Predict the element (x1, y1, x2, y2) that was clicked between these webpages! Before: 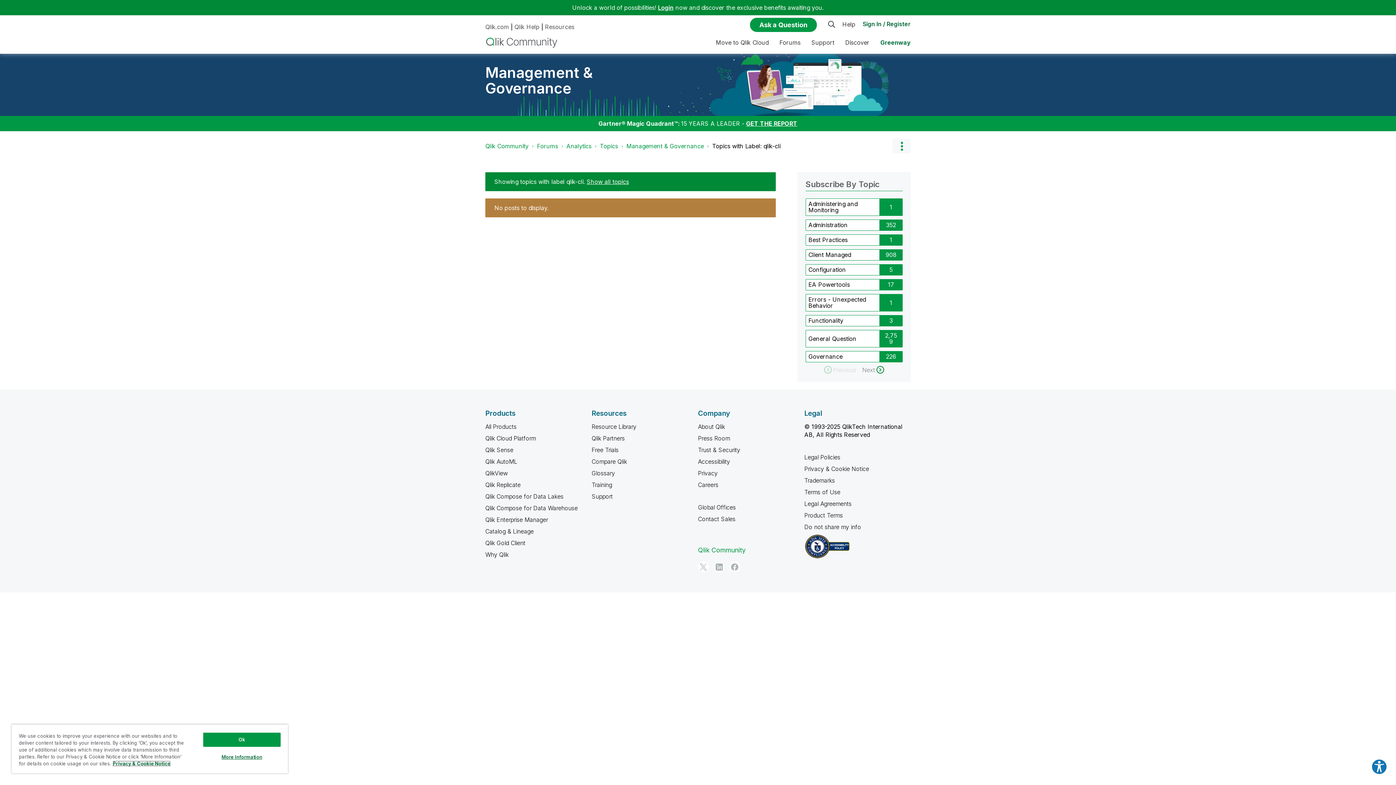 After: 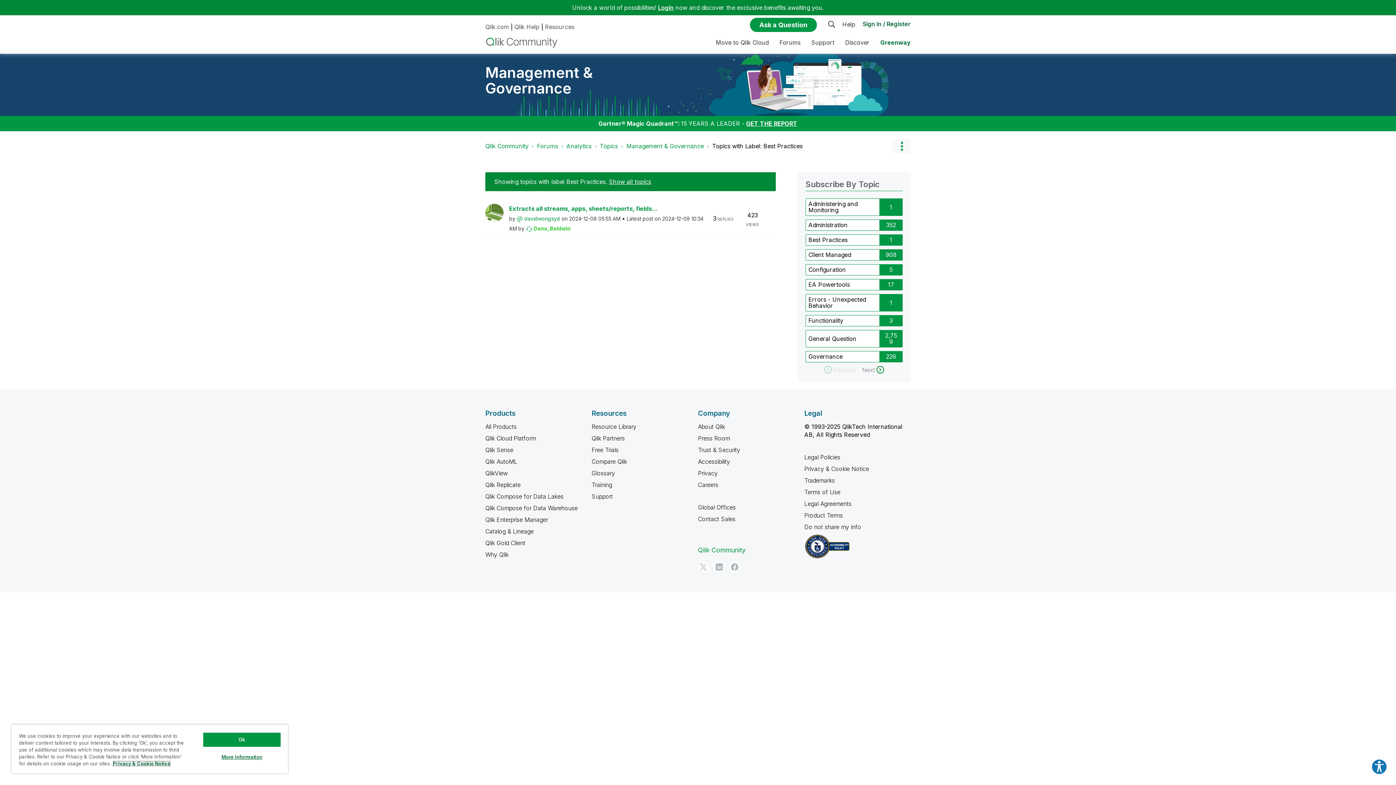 Action: bbox: (805, 234, 880, 245) label: Filter Topics with Label: Best Practices